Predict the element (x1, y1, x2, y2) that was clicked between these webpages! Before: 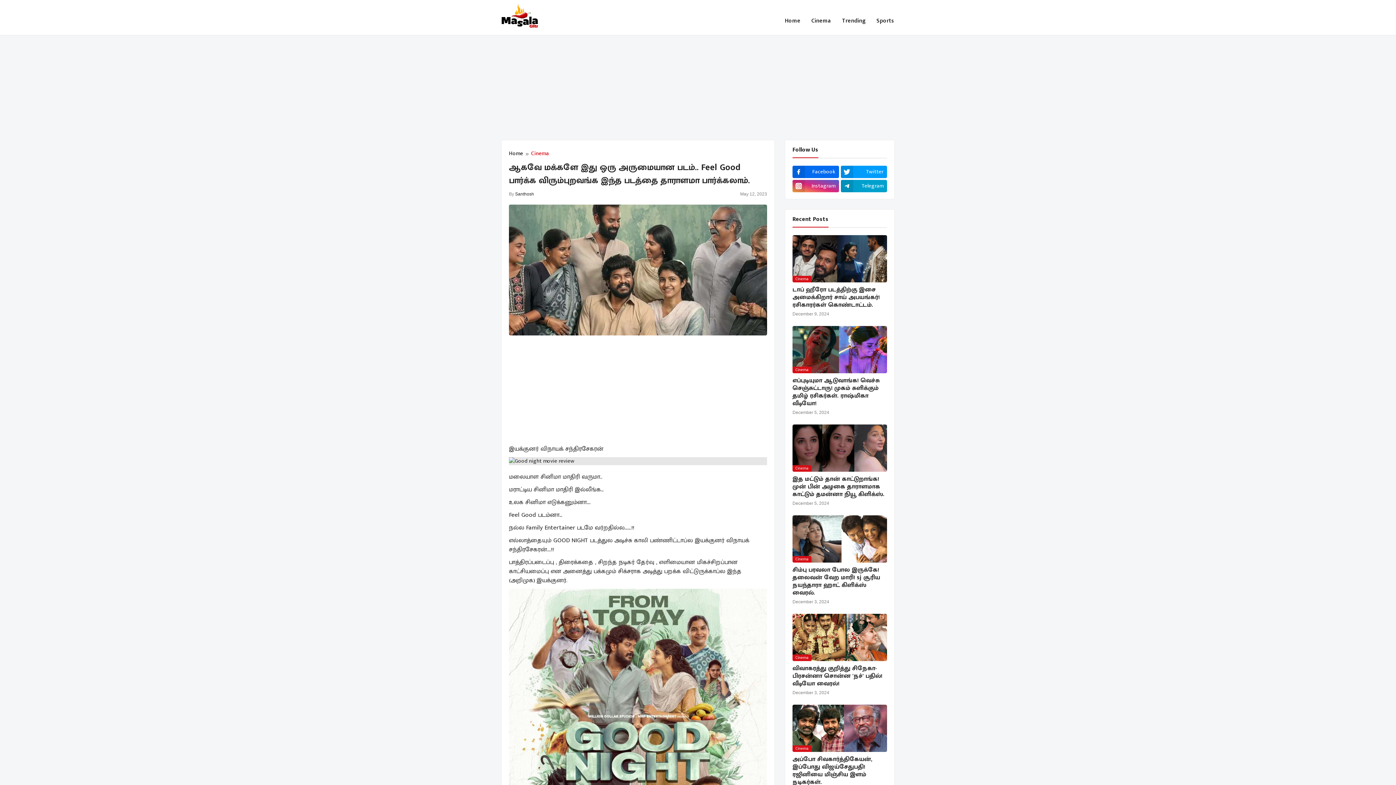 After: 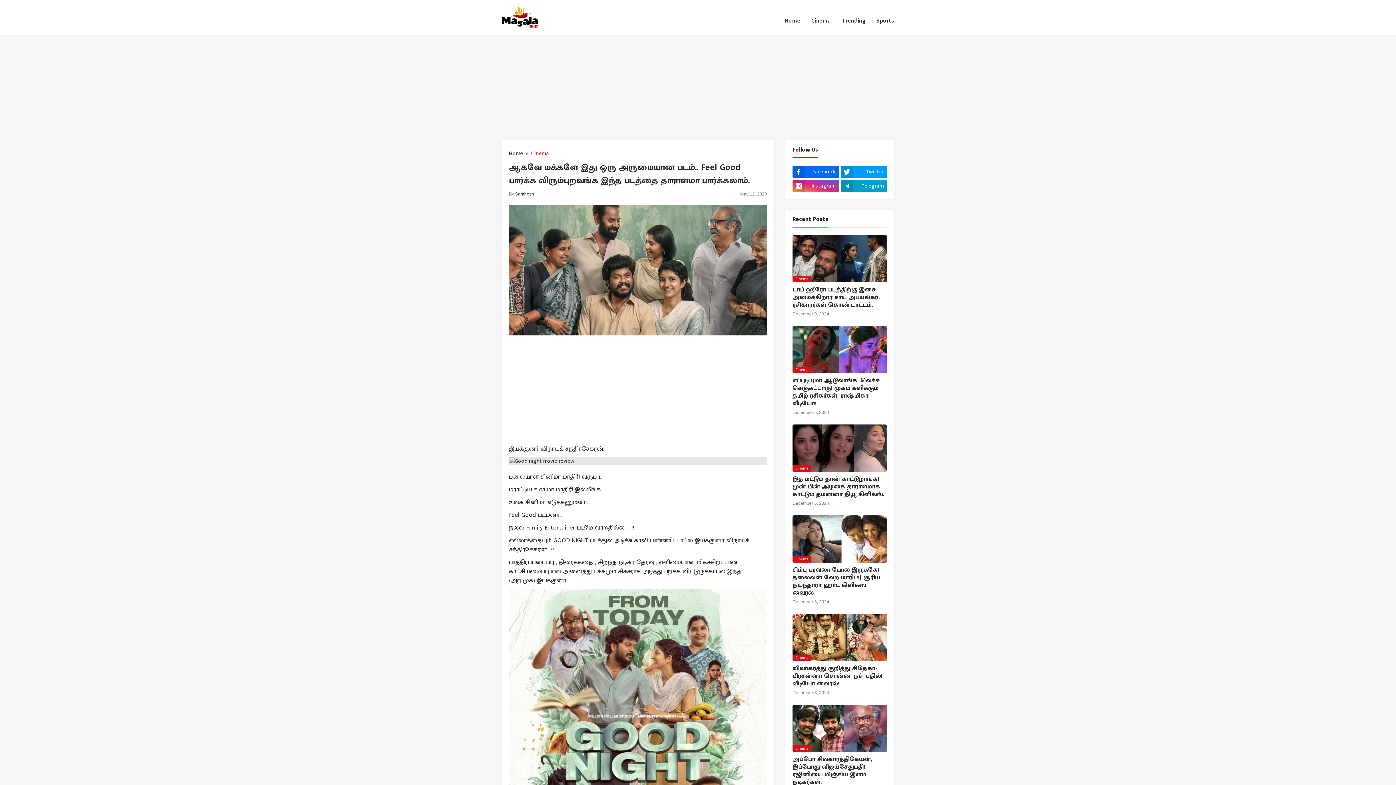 Action: label: Instagram bbox: (792, 179, 839, 192)